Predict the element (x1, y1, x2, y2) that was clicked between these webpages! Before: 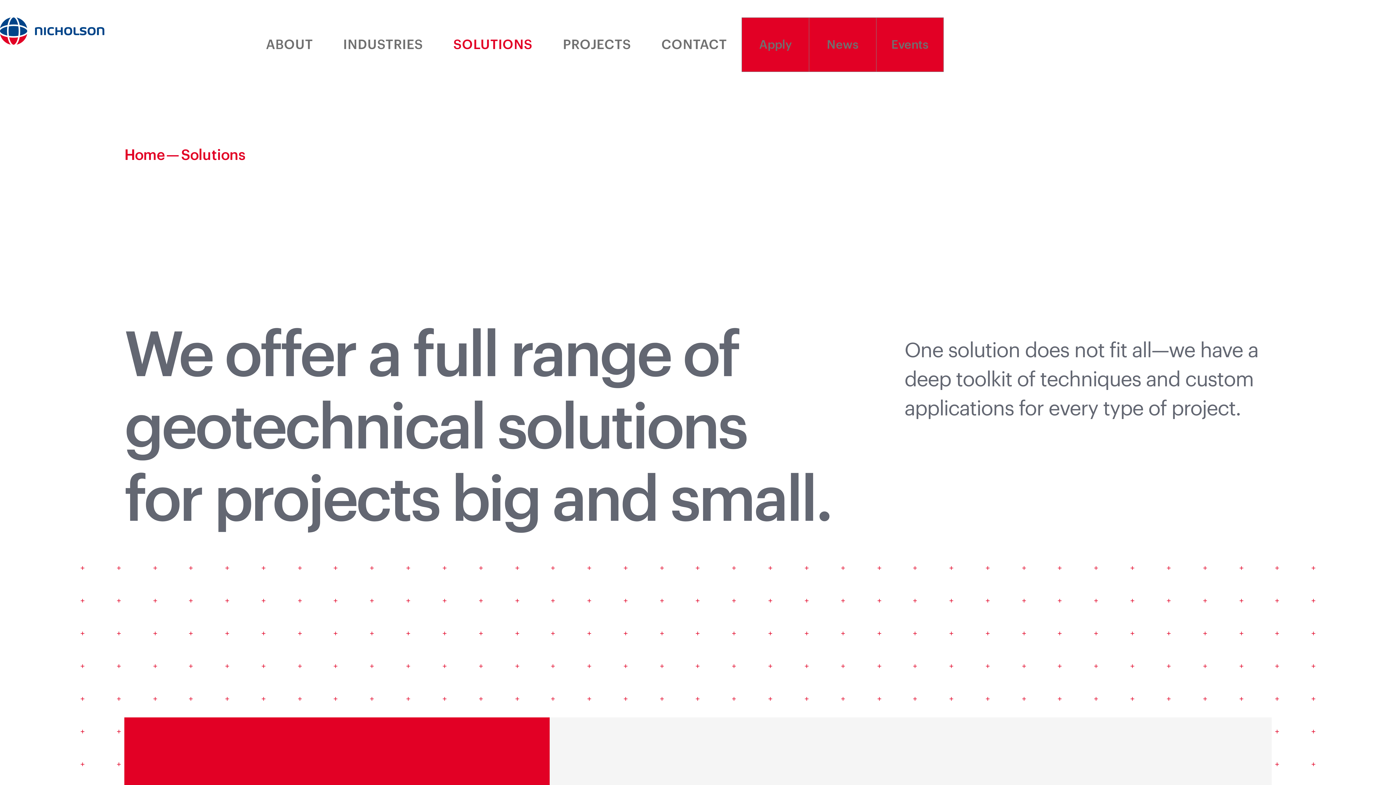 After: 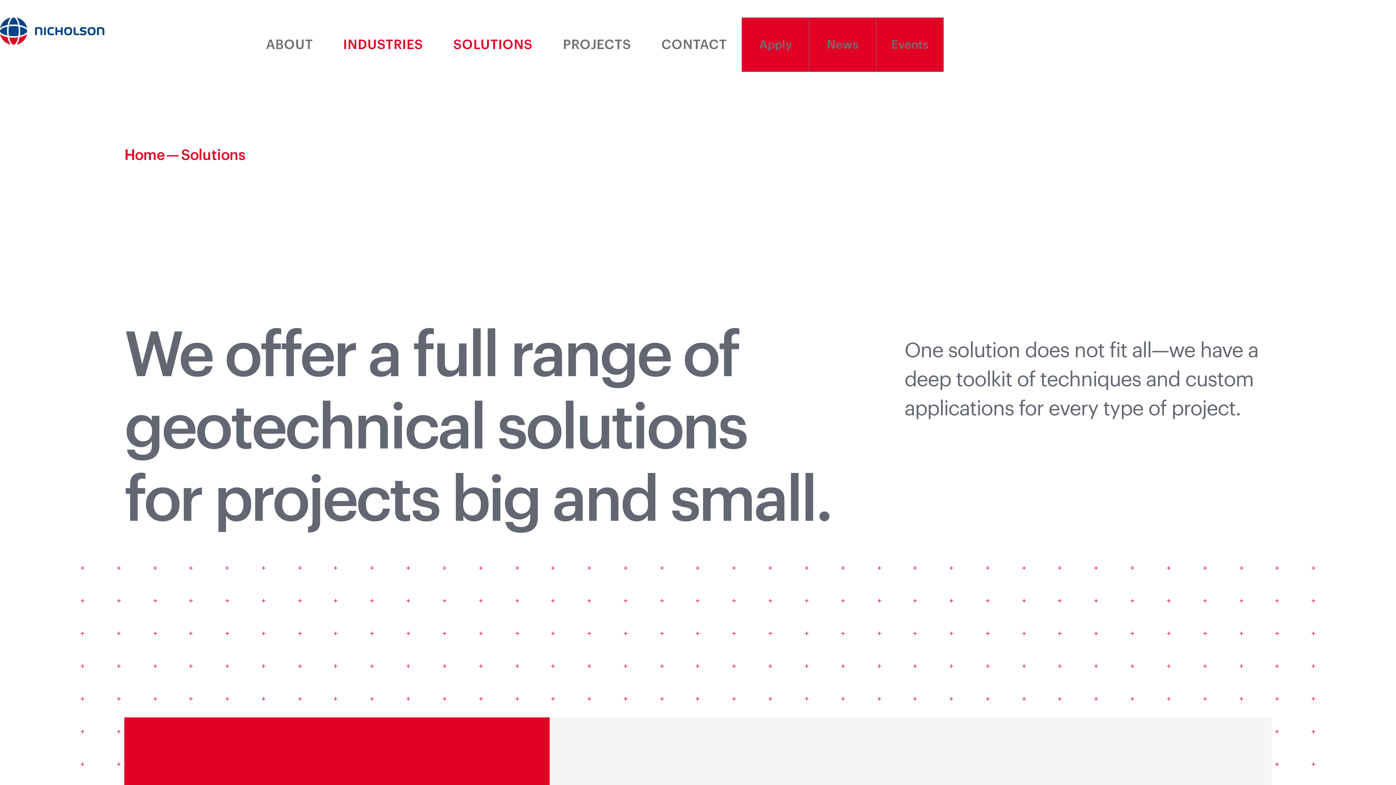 Action: label: INDUSTRIES bbox: (328, 17, 438, 72)